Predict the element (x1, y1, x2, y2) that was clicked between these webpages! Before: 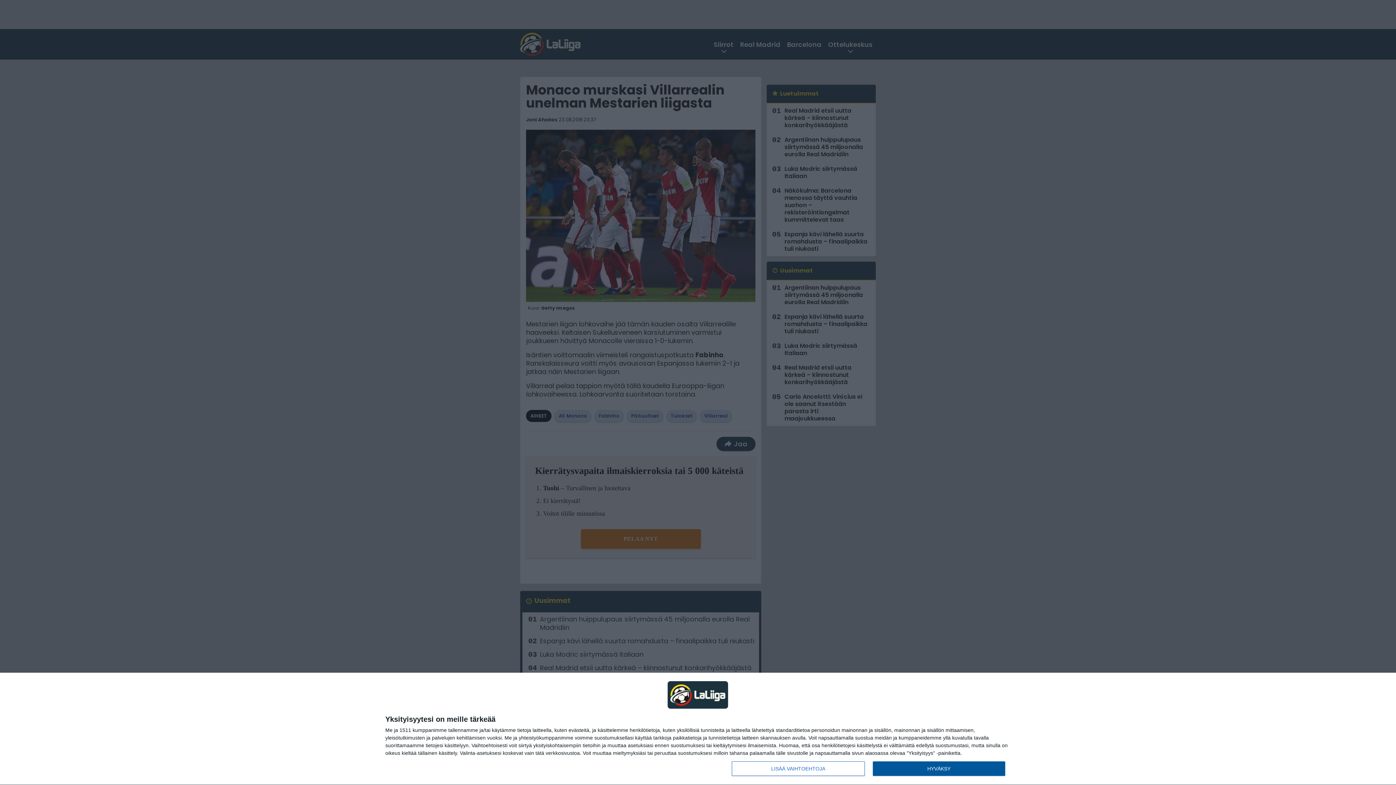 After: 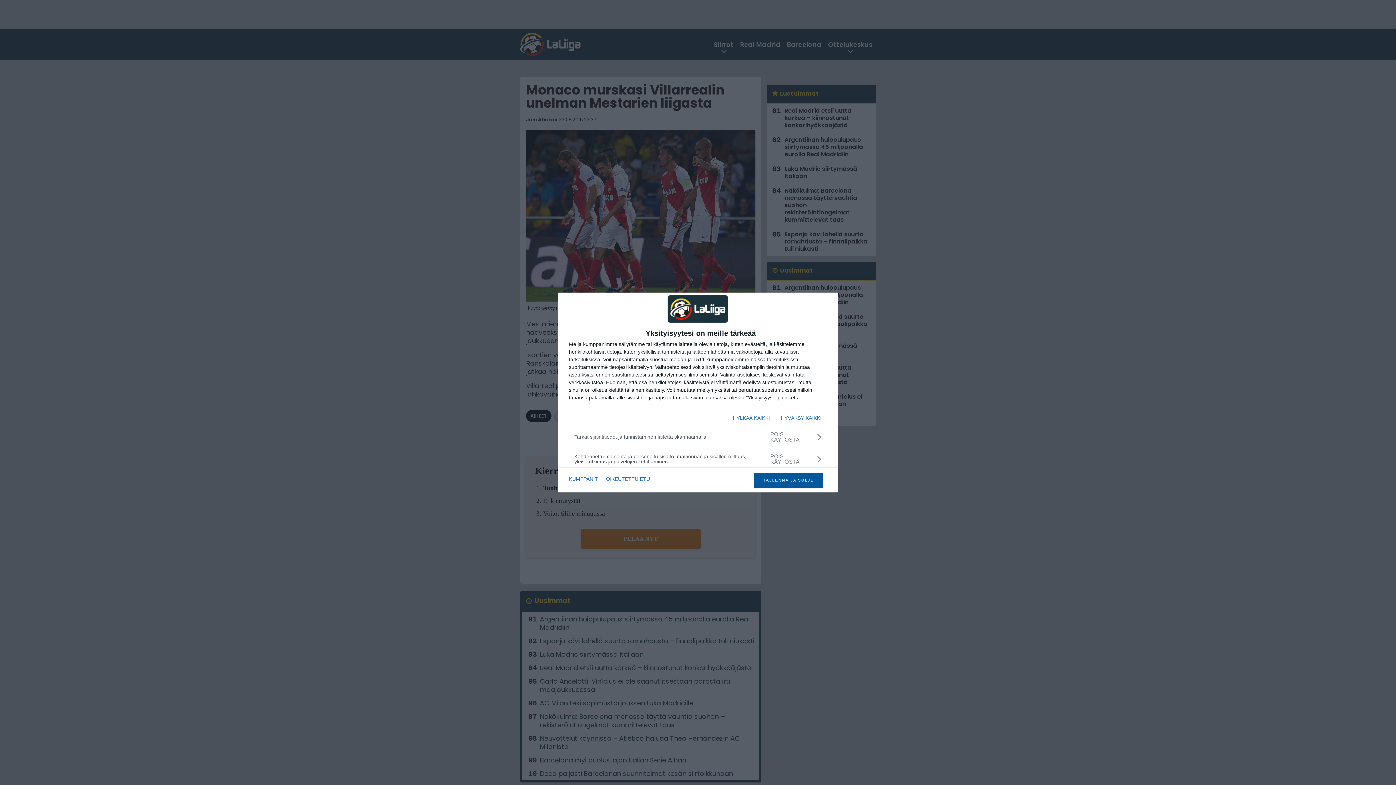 Action: bbox: (732, 761, 864, 776) label: LISÄÄ VAIHTOEHTOJA